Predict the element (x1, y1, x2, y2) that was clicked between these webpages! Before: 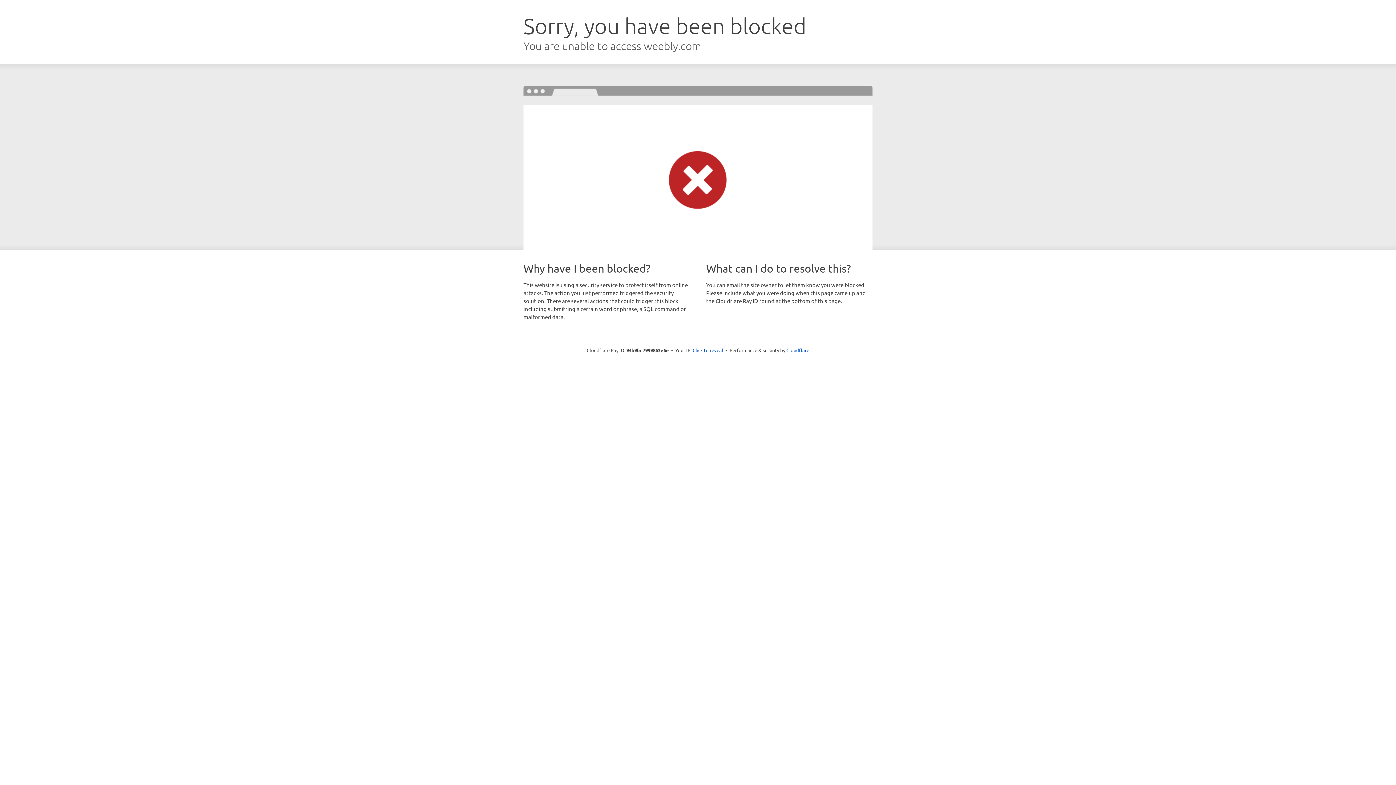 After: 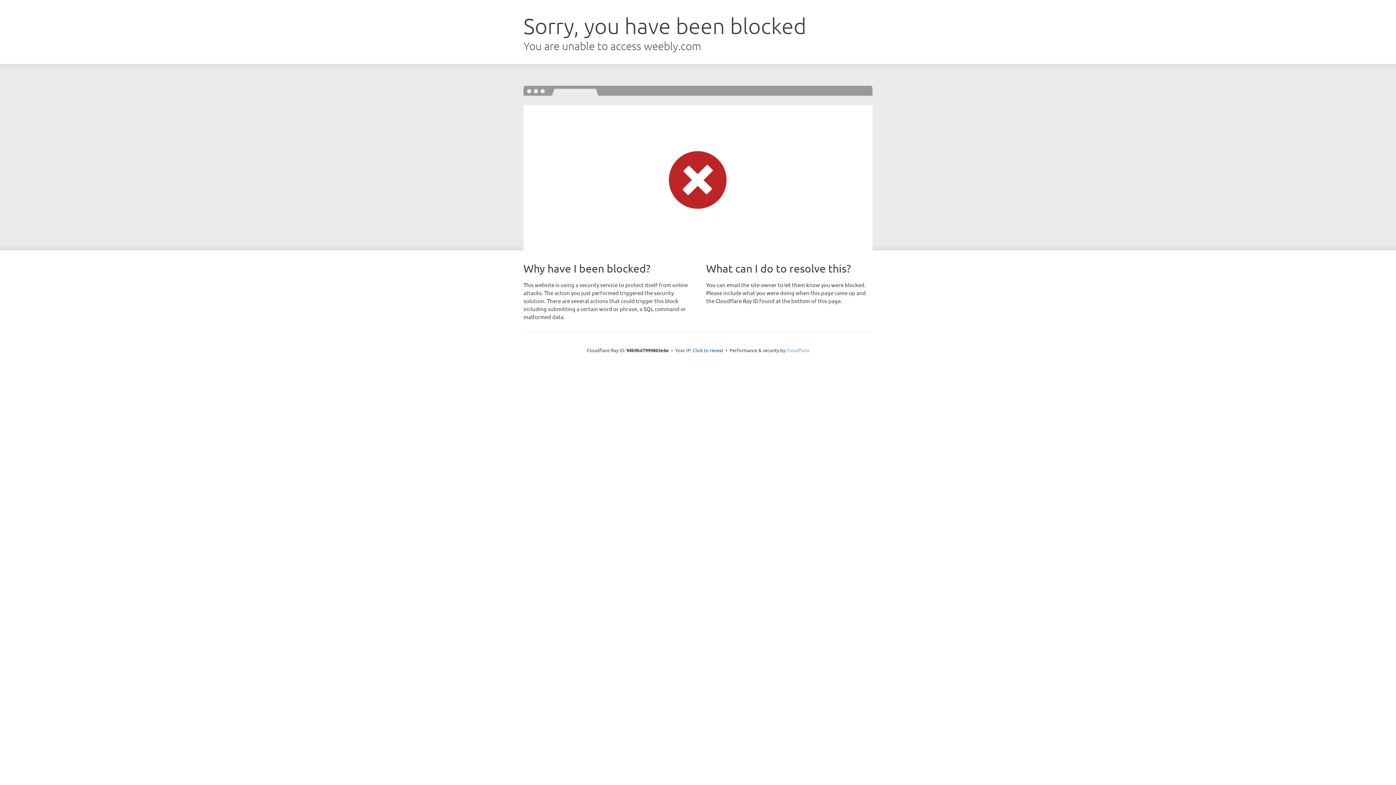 Action: bbox: (786, 347, 809, 353) label: Cloudflare